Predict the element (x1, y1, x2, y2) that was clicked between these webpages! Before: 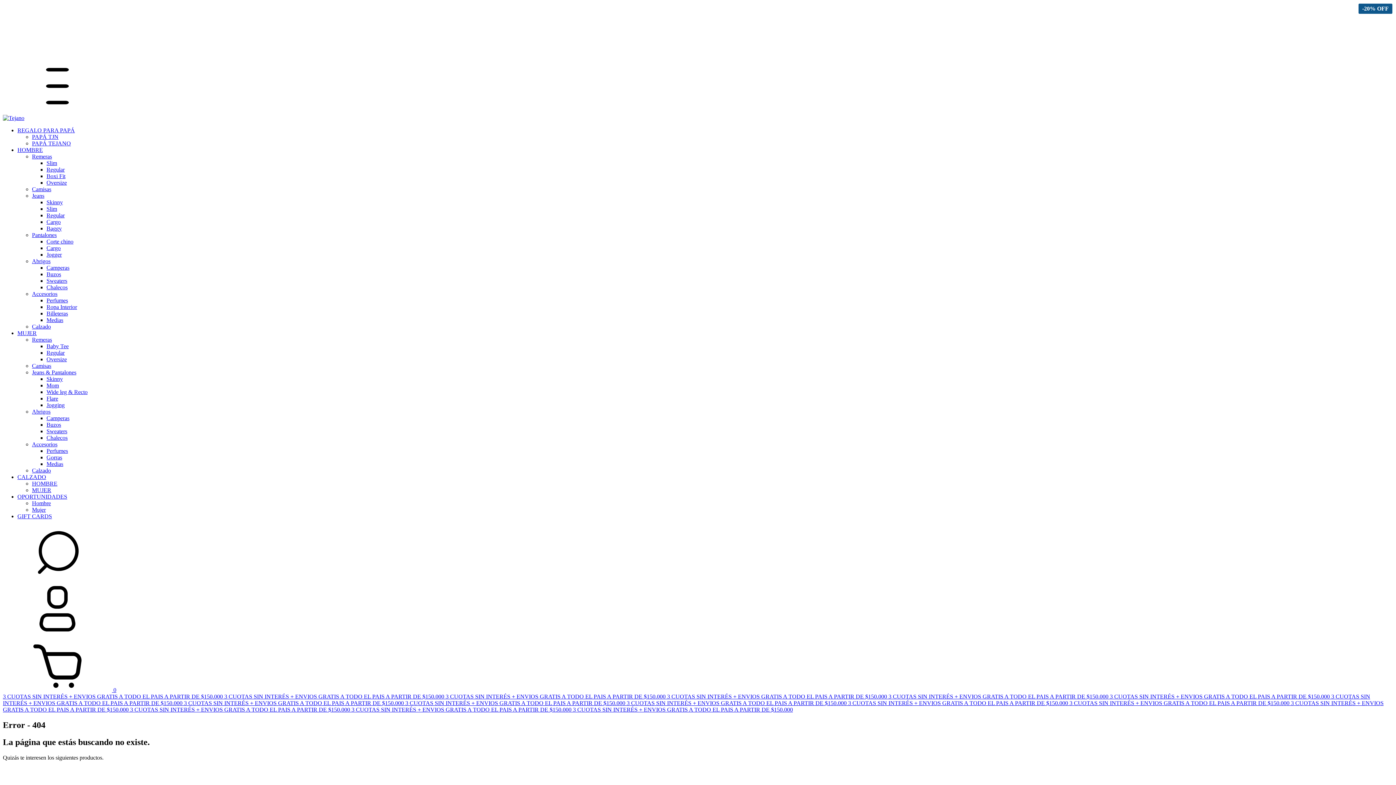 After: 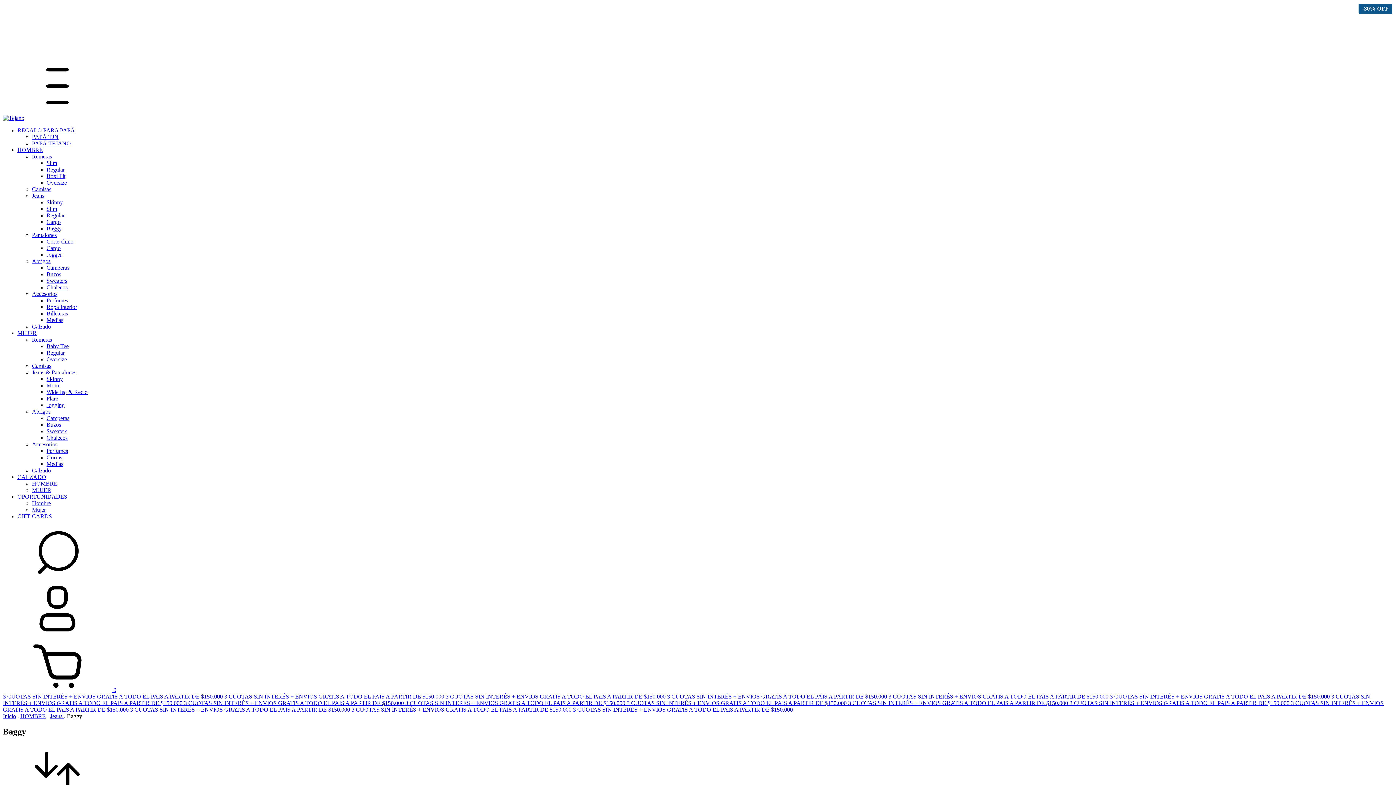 Action: bbox: (46, 225, 61, 231) label: Baggy